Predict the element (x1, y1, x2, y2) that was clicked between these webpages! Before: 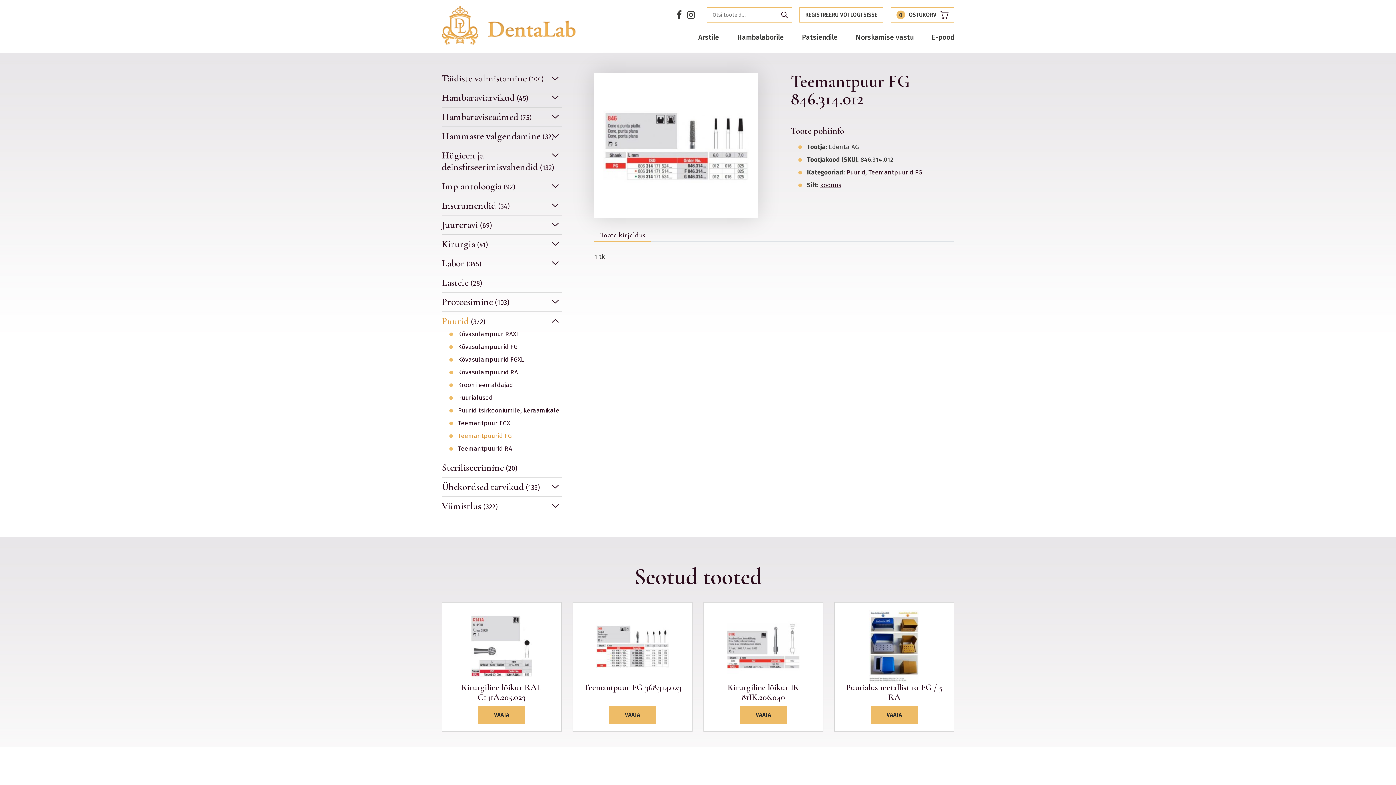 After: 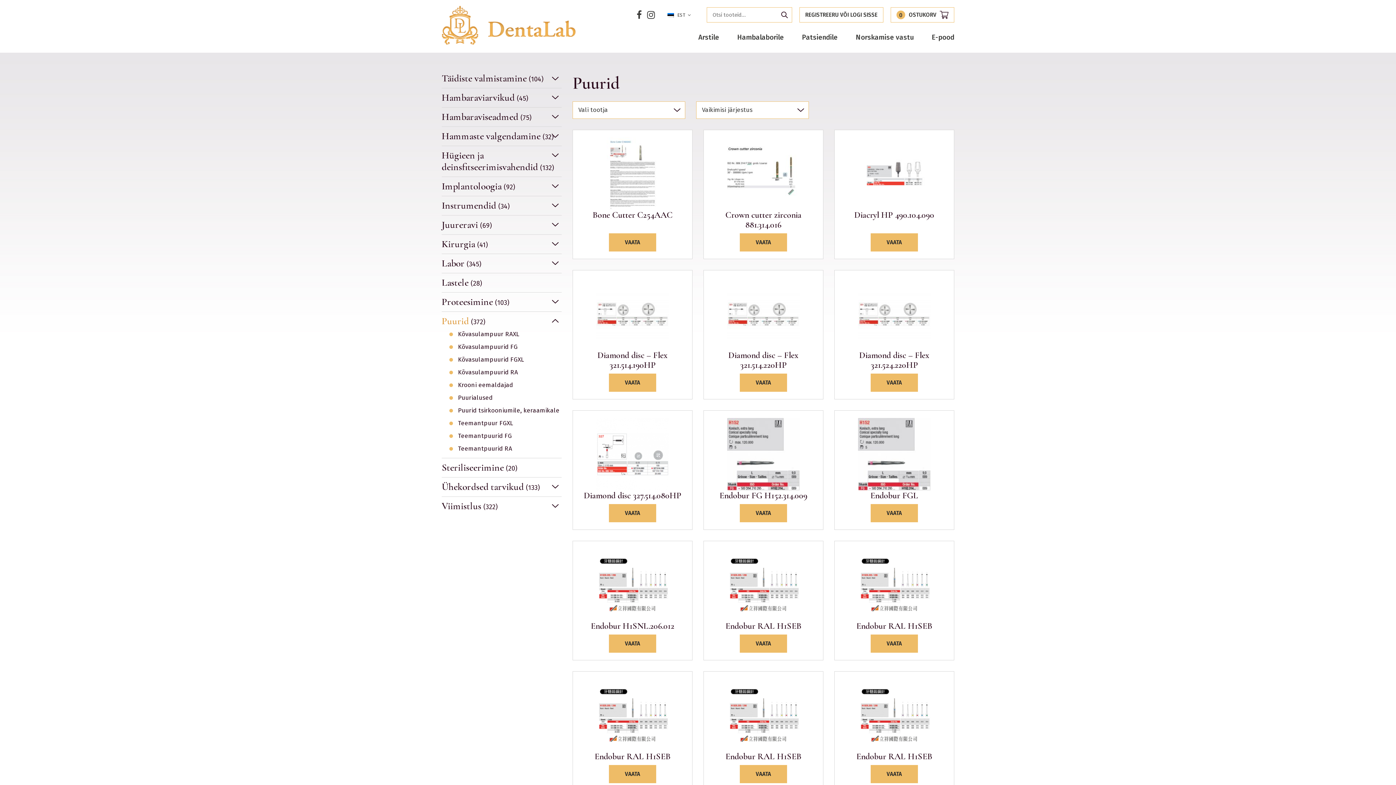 Action: bbox: (441, 311, 561, 330) label: Puurid (372)